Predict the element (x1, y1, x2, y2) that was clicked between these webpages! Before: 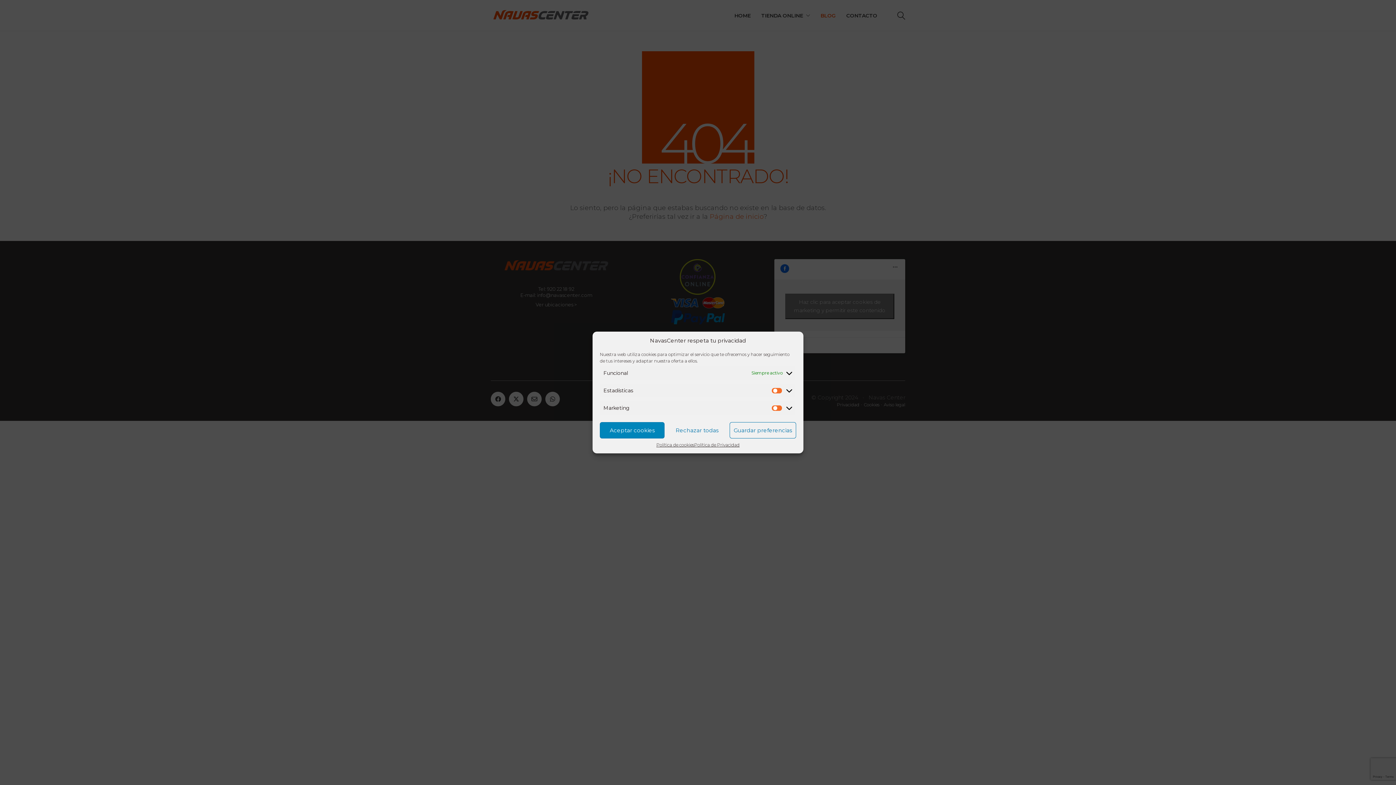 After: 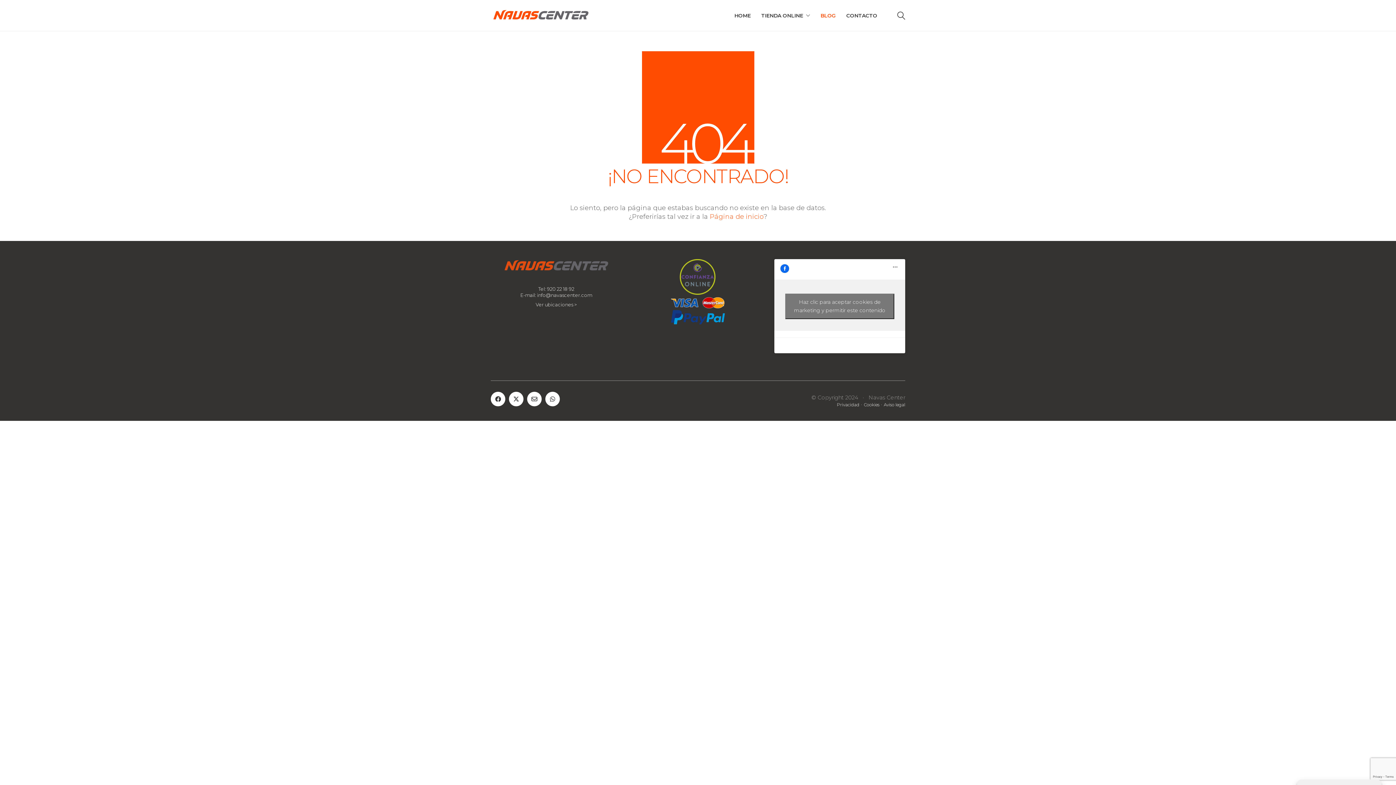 Action: label: Rechazar todas bbox: (664, 422, 729, 438)